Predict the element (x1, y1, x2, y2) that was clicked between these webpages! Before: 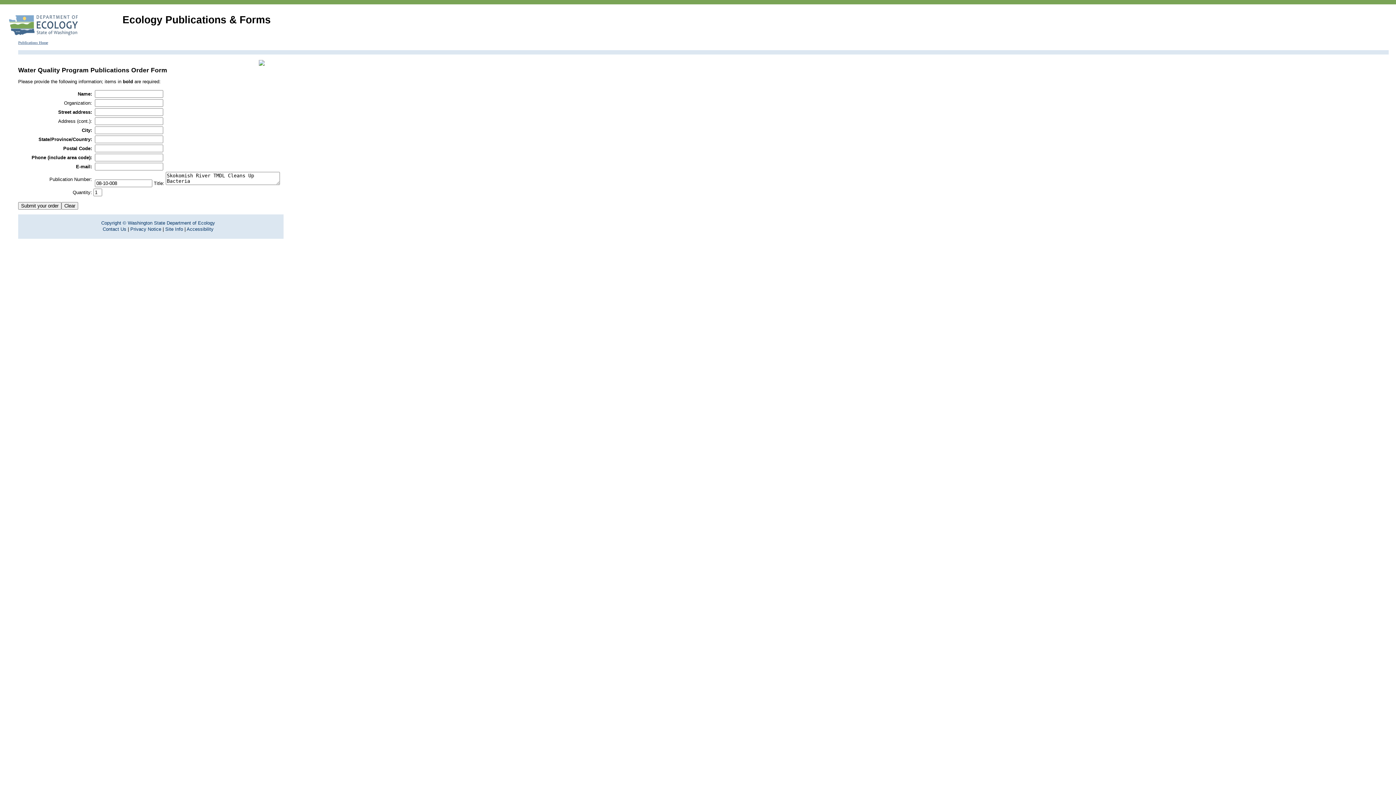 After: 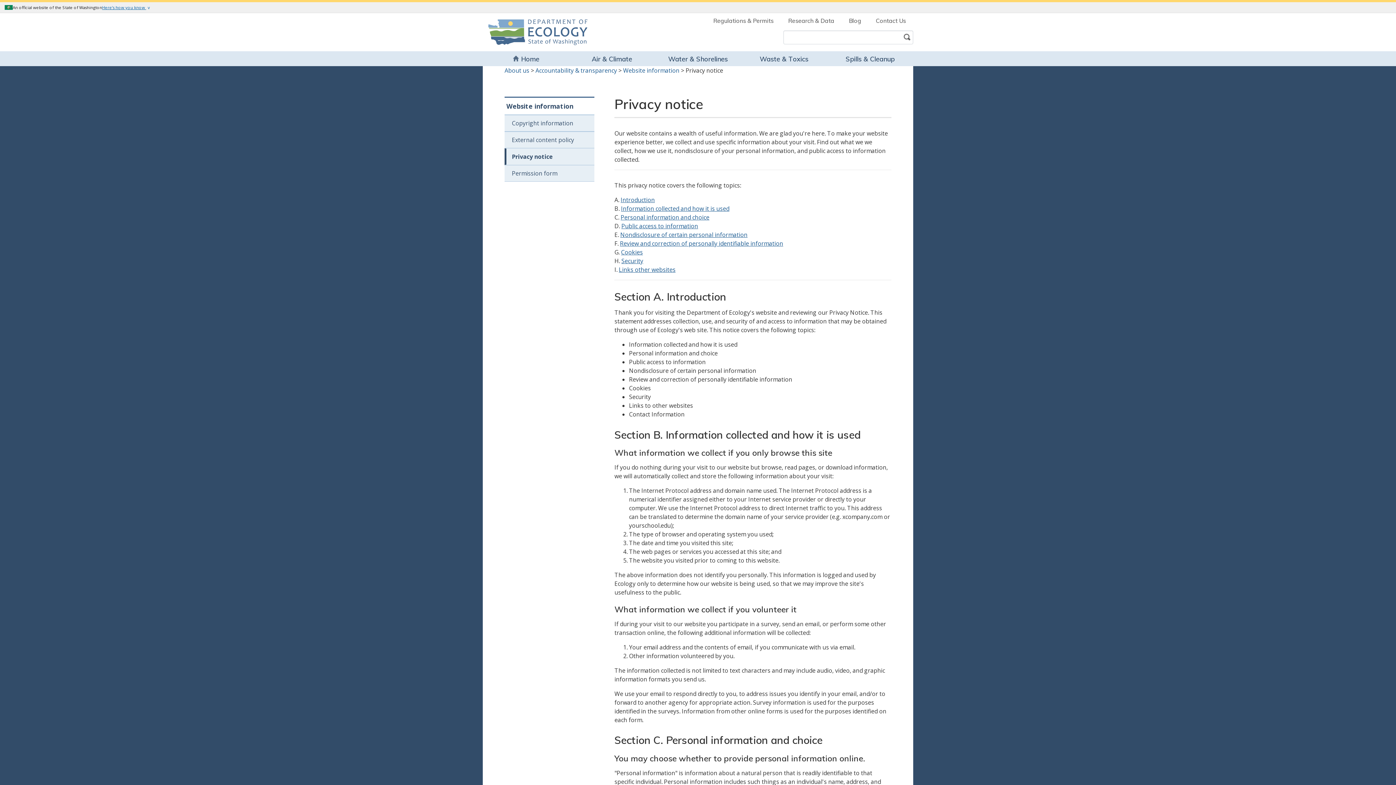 Action: label: Privacy Notice bbox: (130, 226, 161, 232)